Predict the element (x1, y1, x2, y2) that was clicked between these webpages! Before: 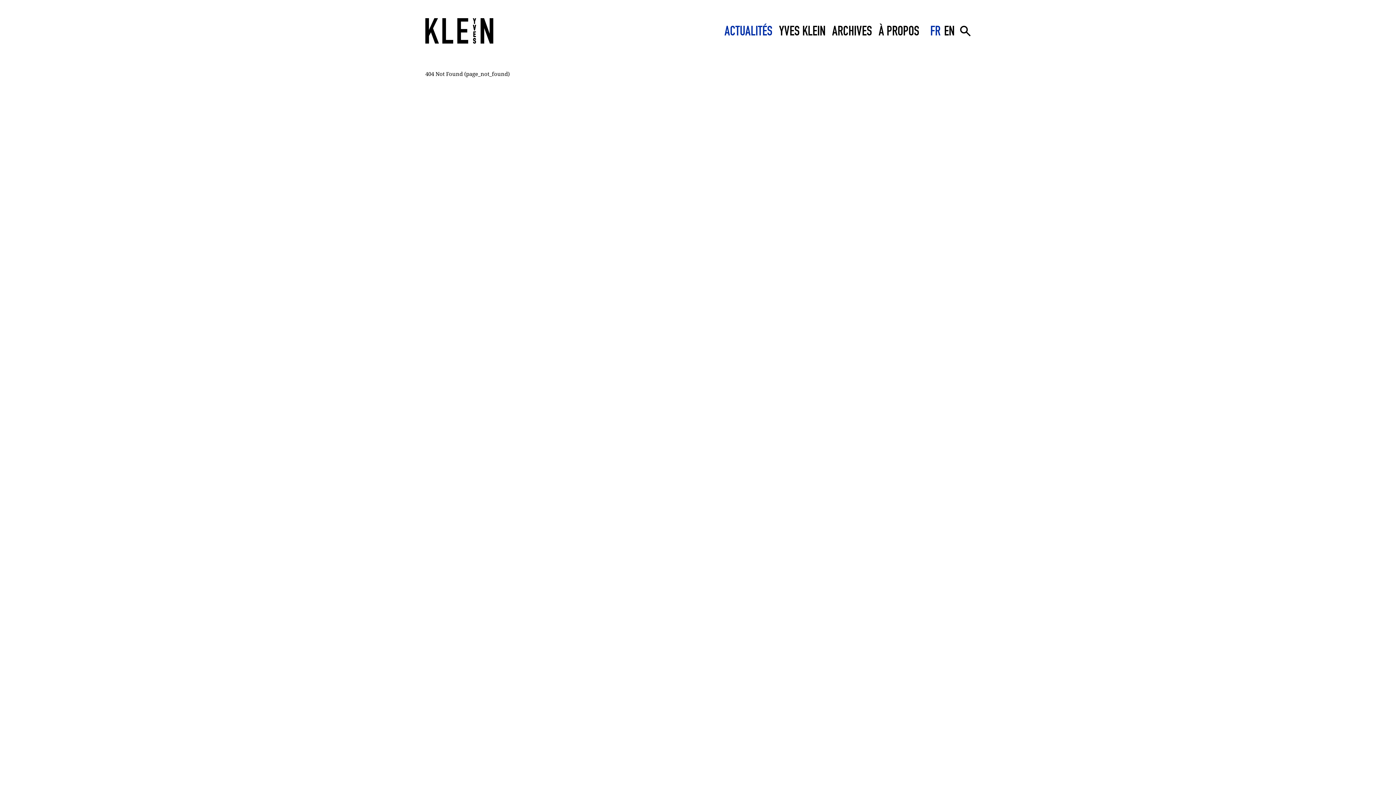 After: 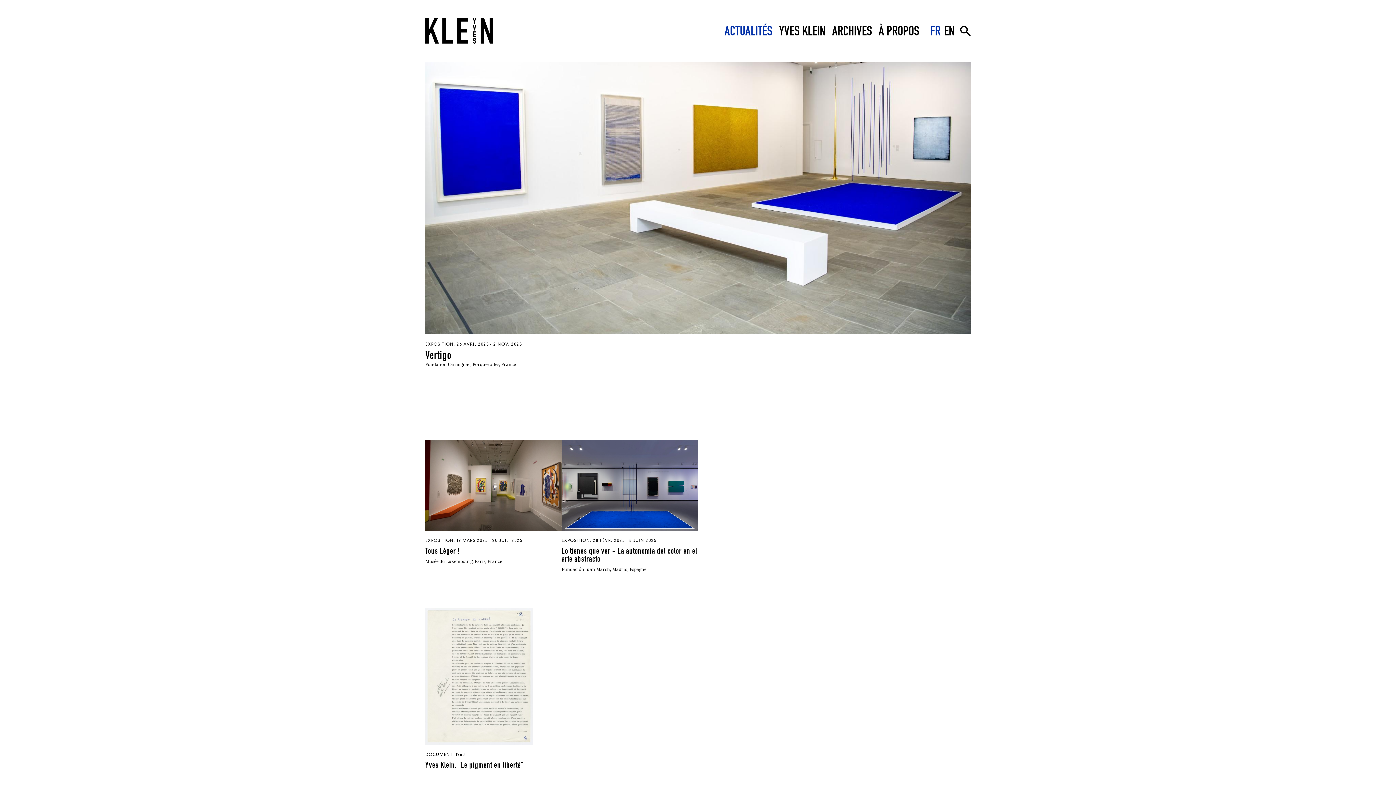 Action: label: ACTUALITÉS bbox: (724, 22, 772, 38)